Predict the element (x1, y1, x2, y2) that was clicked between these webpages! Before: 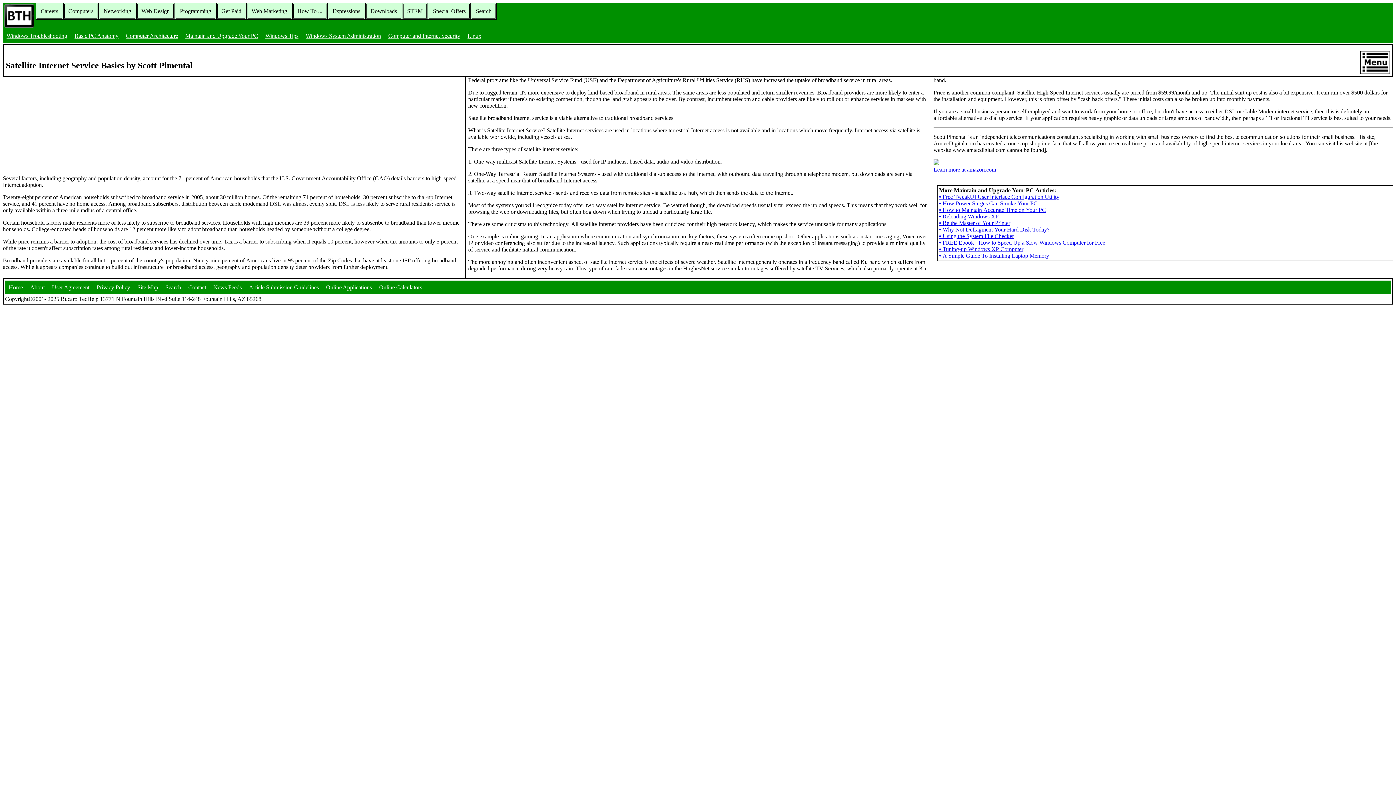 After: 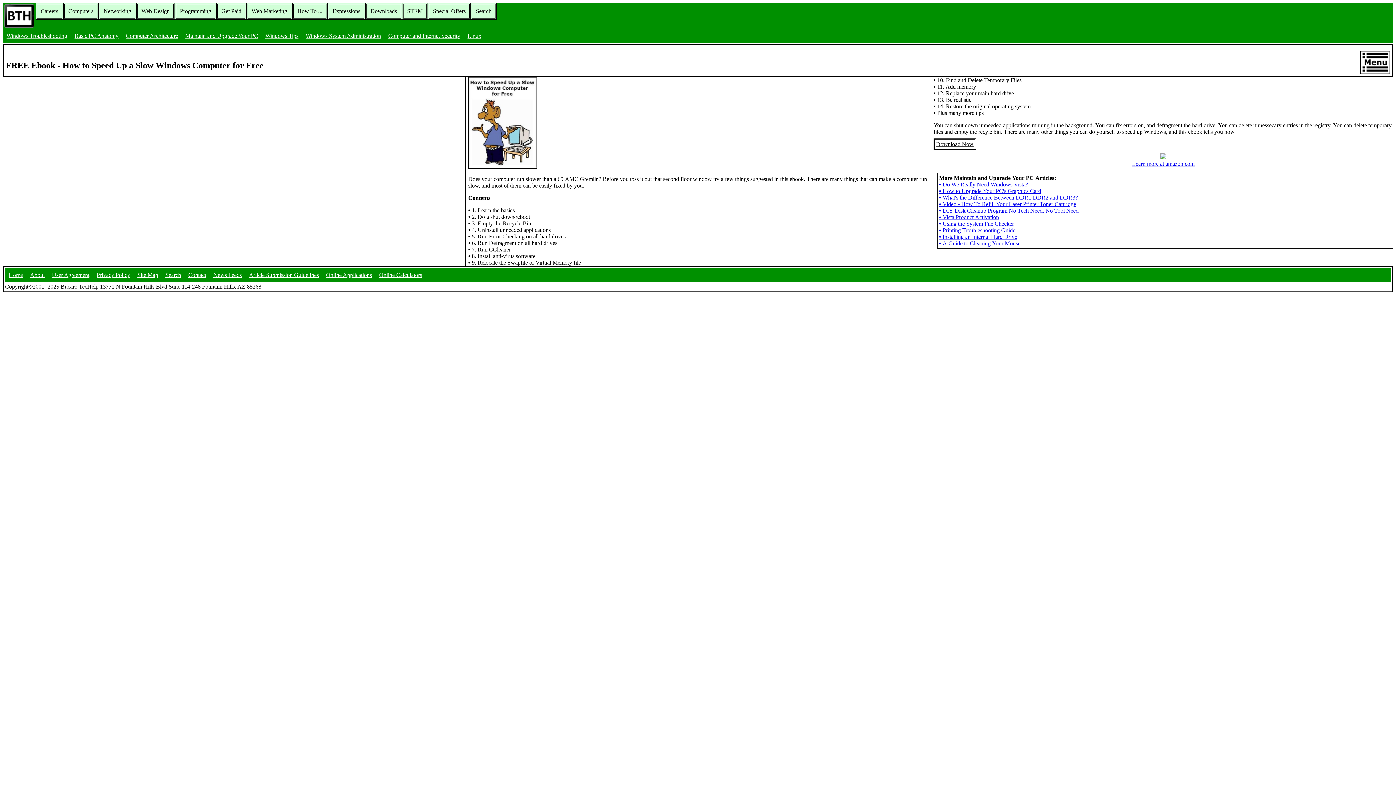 Action: bbox: (939, 239, 1105, 245) label: • FREE Ebook - How to Speed Up a Slow Windows Computer for Free